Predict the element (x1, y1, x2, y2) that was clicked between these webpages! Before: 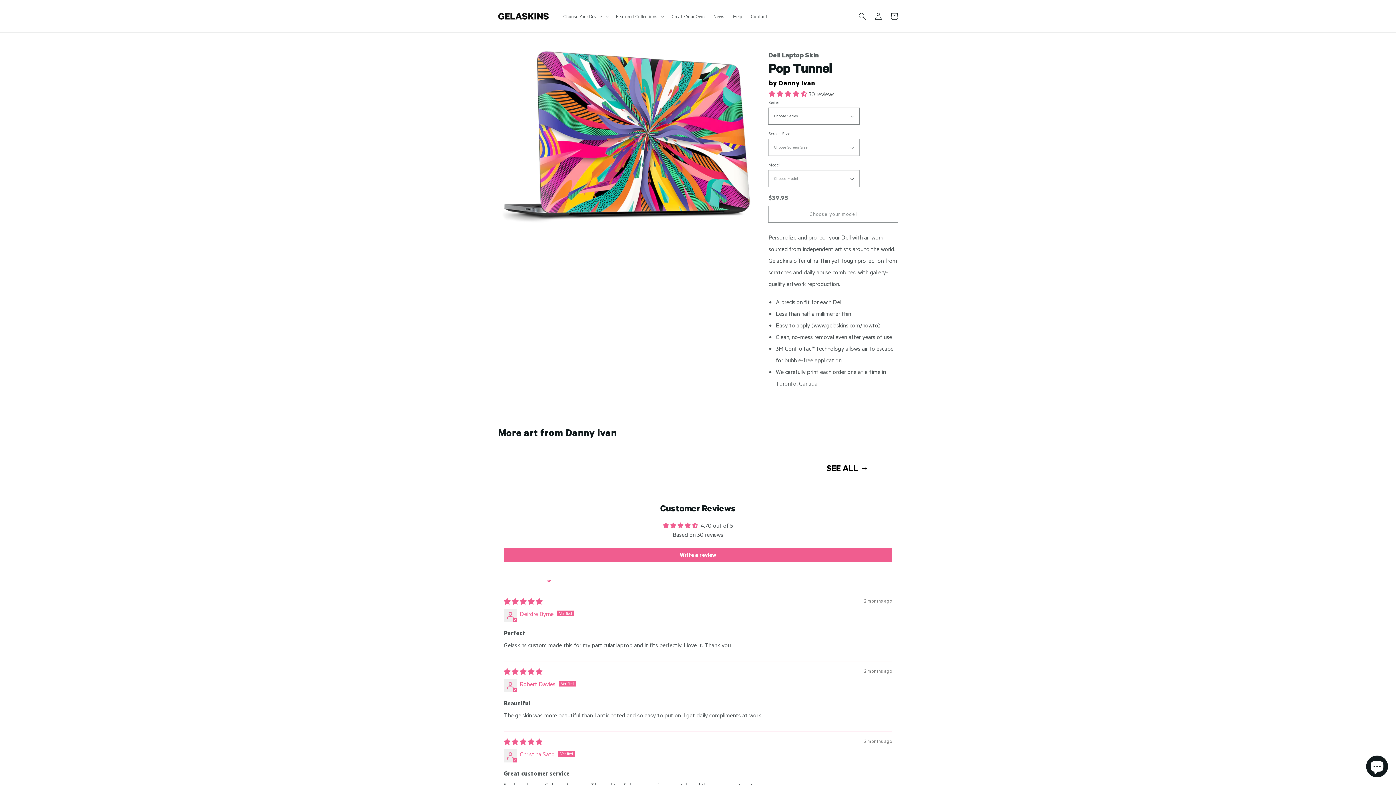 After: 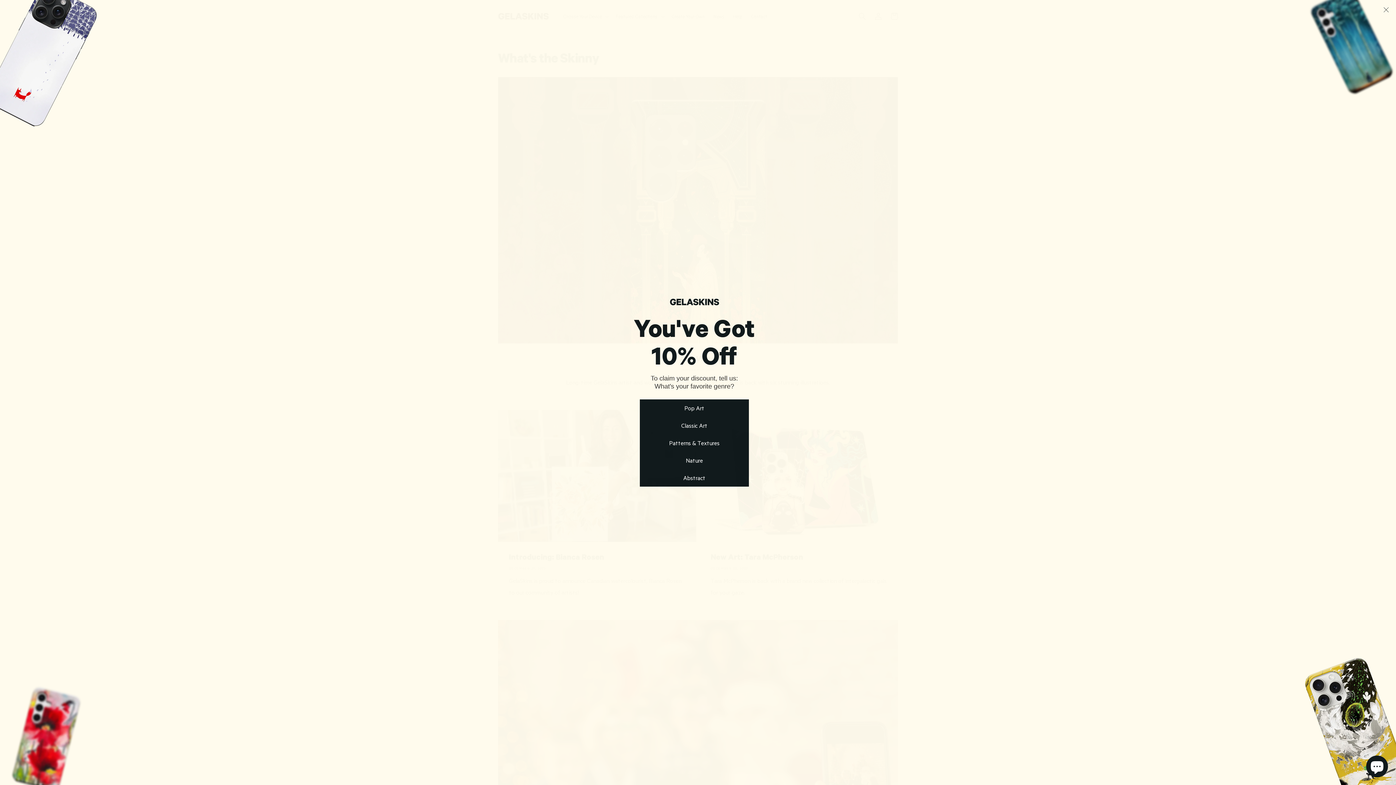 Action: label: News bbox: (709, 8, 728, 23)